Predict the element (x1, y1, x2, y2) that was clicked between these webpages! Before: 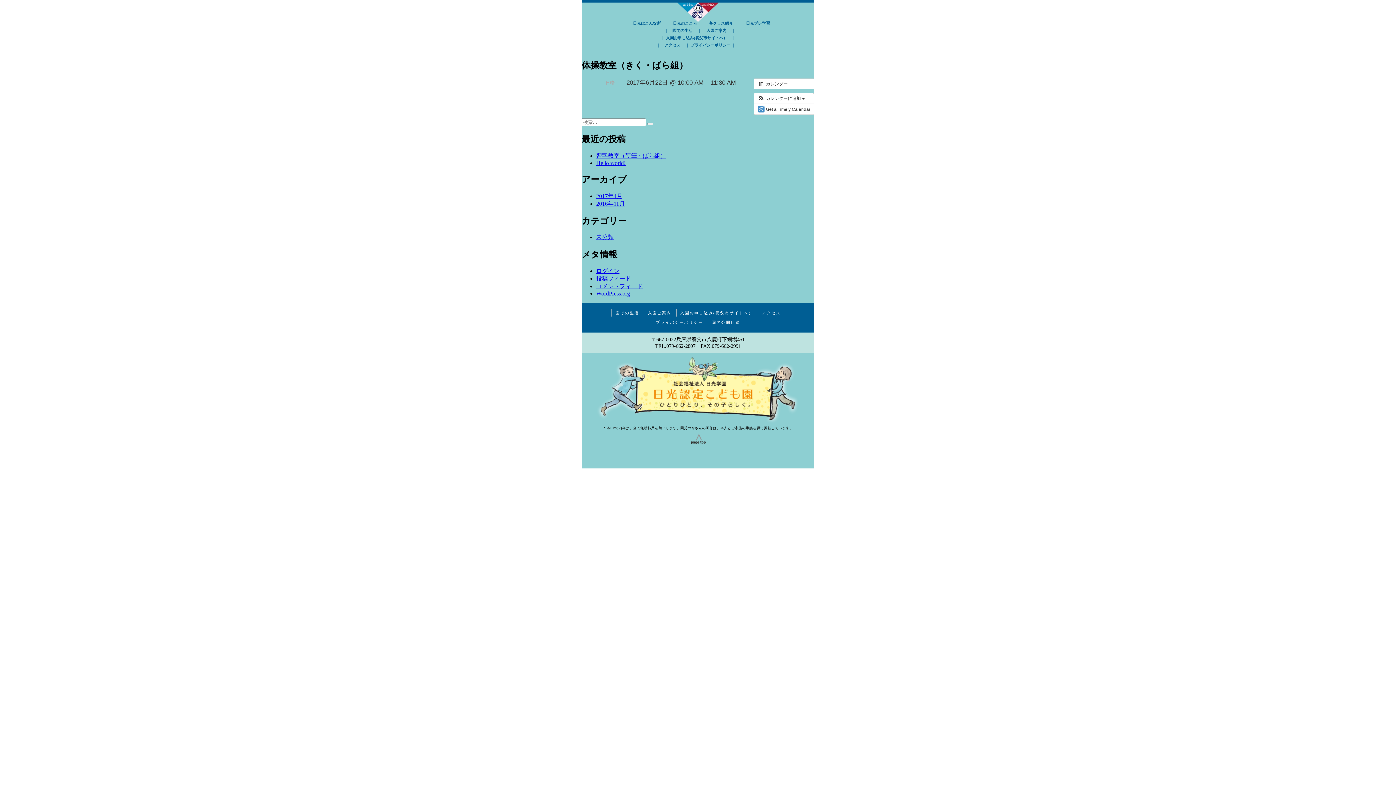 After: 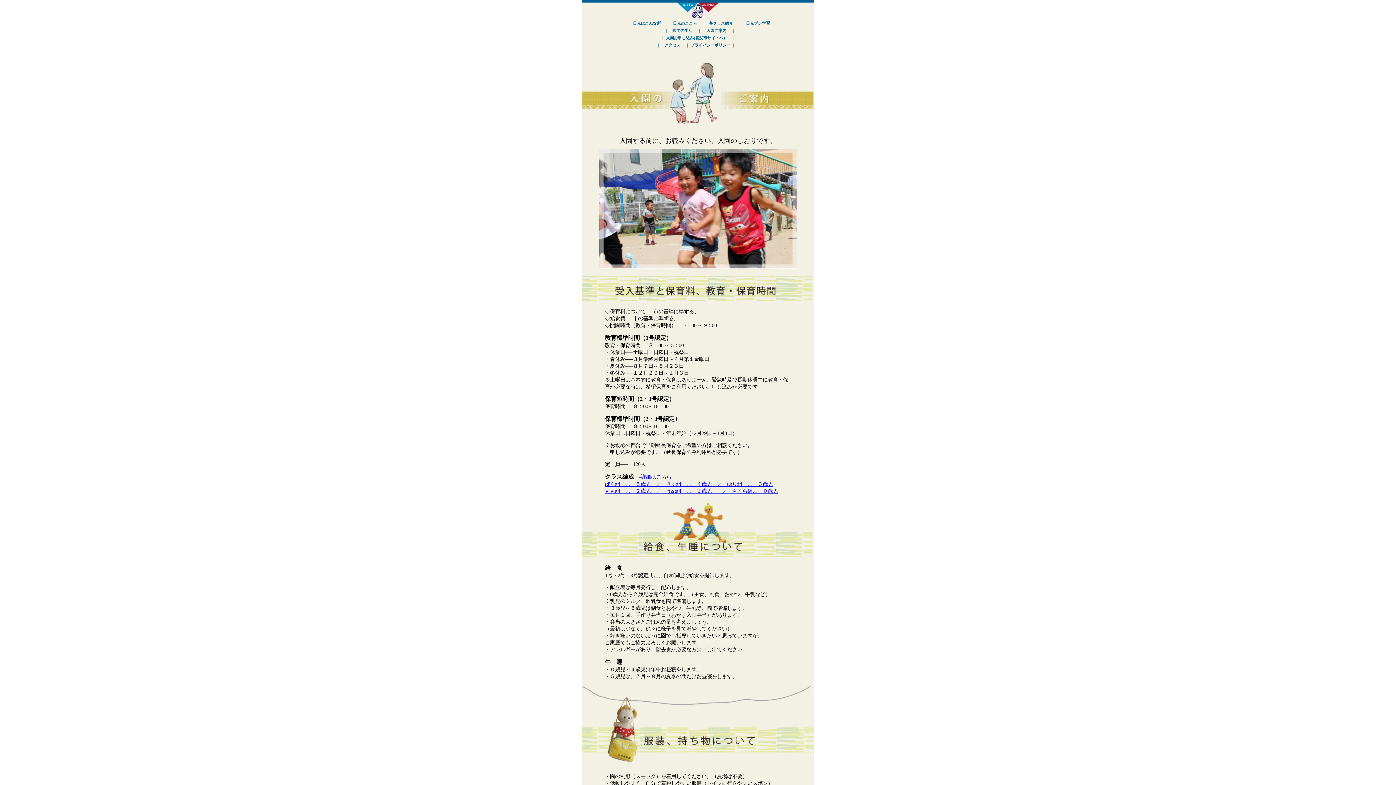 Action: bbox: (644, 309, 675, 316) label: 入園ご案内